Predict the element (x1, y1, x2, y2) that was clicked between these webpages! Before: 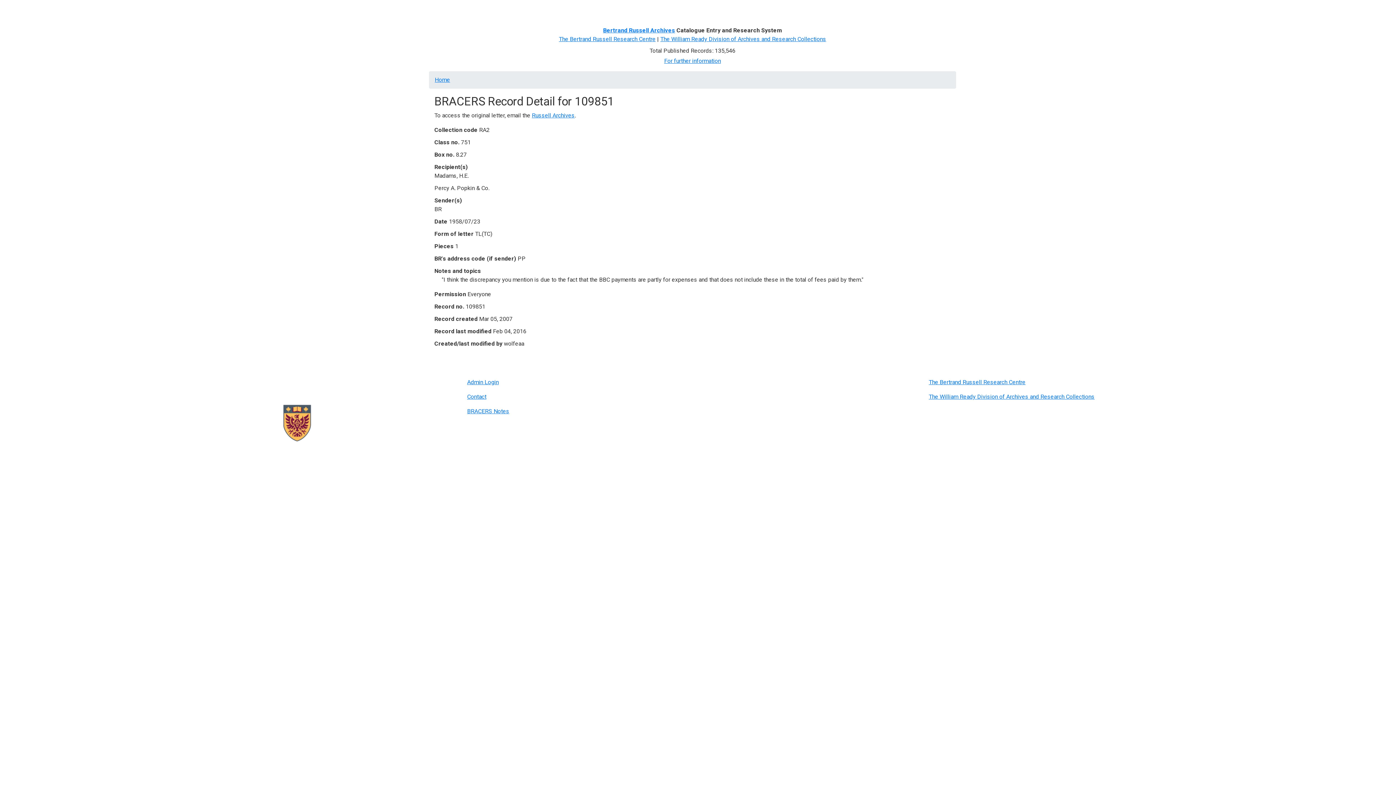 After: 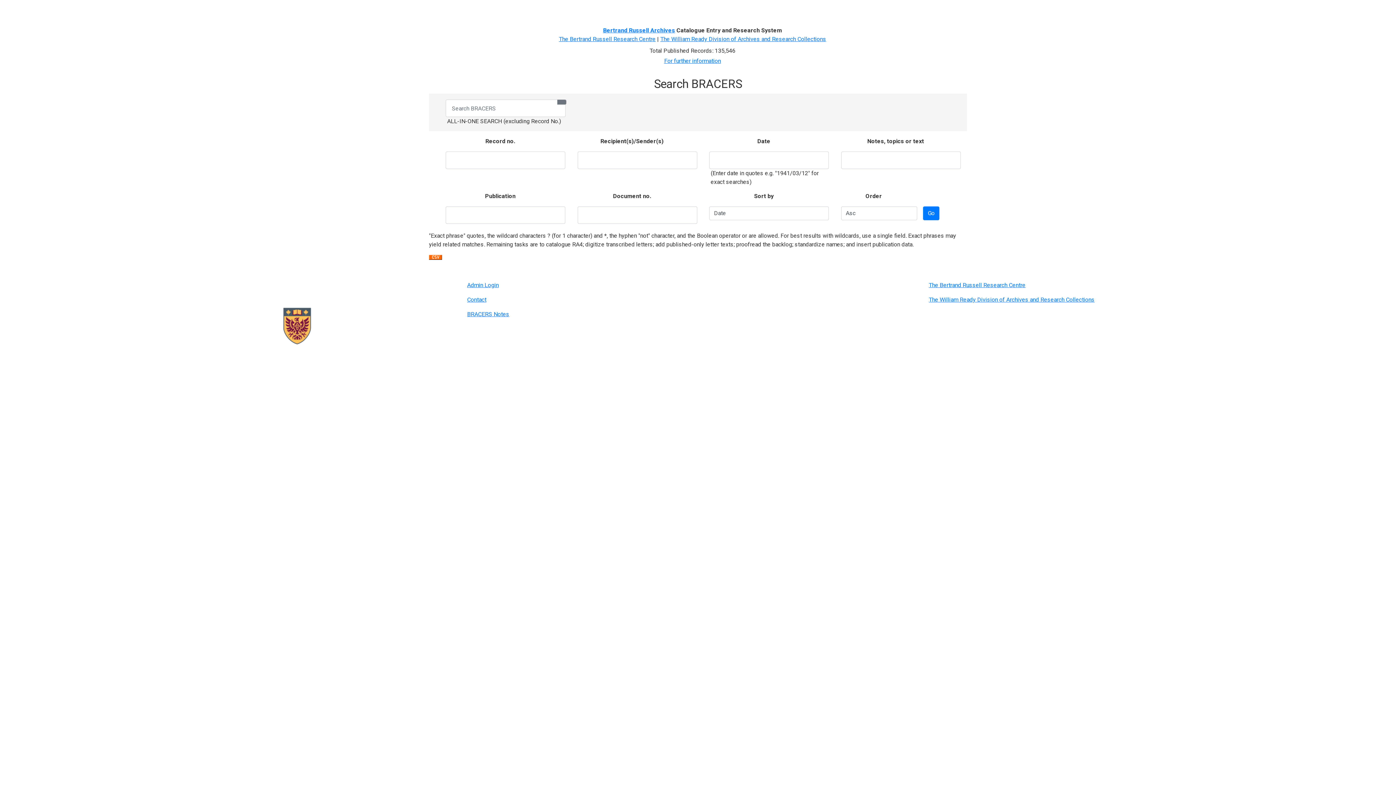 Action: bbox: (434, 76, 450, 83) label: Home